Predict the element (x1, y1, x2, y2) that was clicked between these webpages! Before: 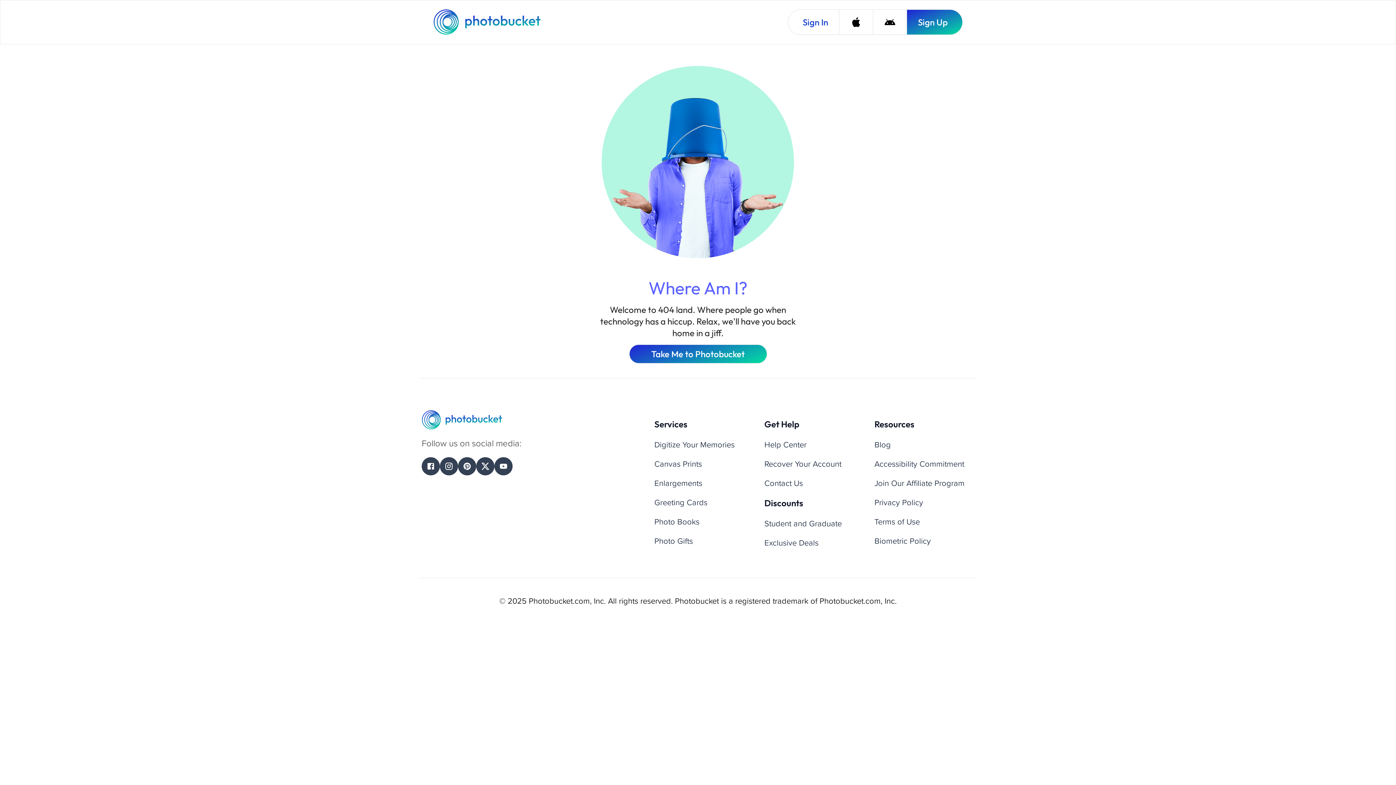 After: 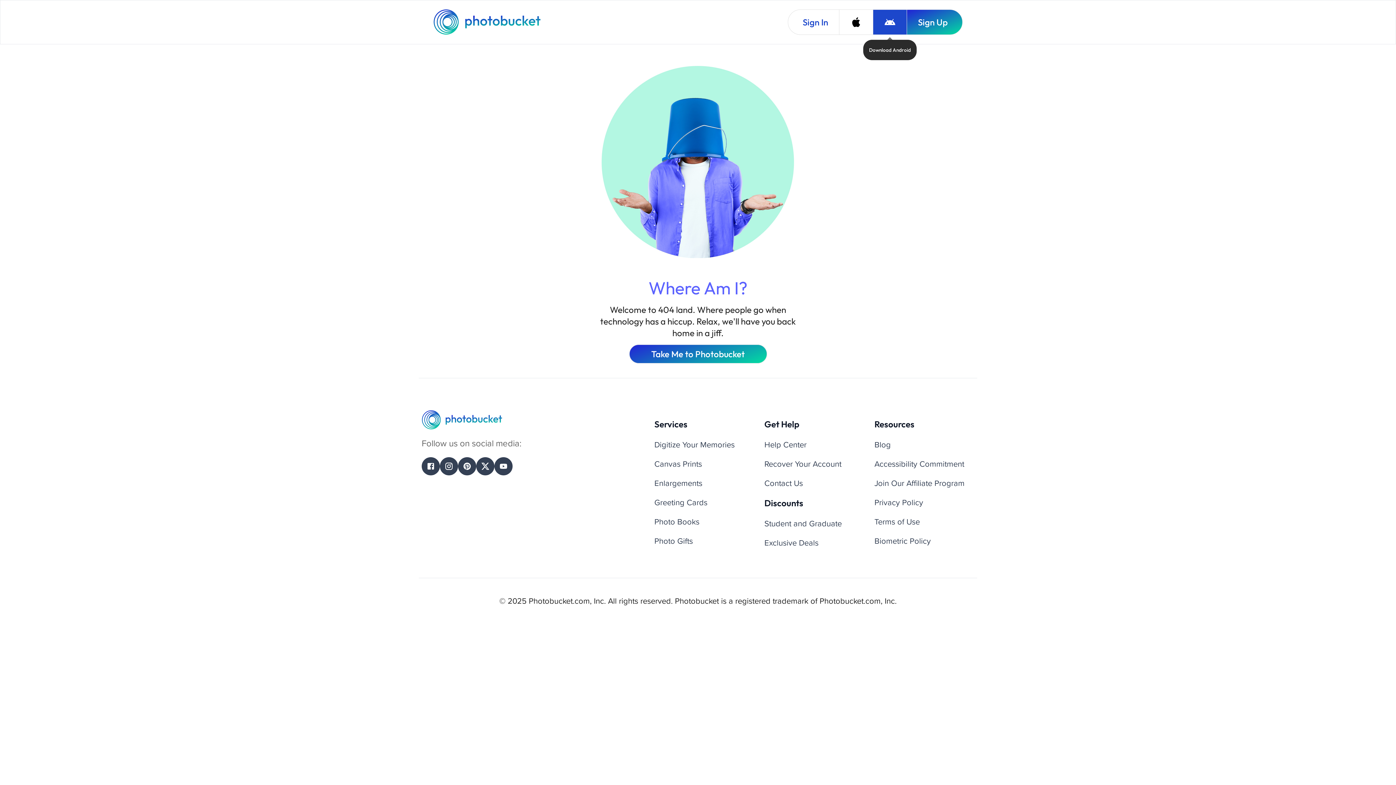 Action: bbox: (873, 9, 906, 34) label: Download Android